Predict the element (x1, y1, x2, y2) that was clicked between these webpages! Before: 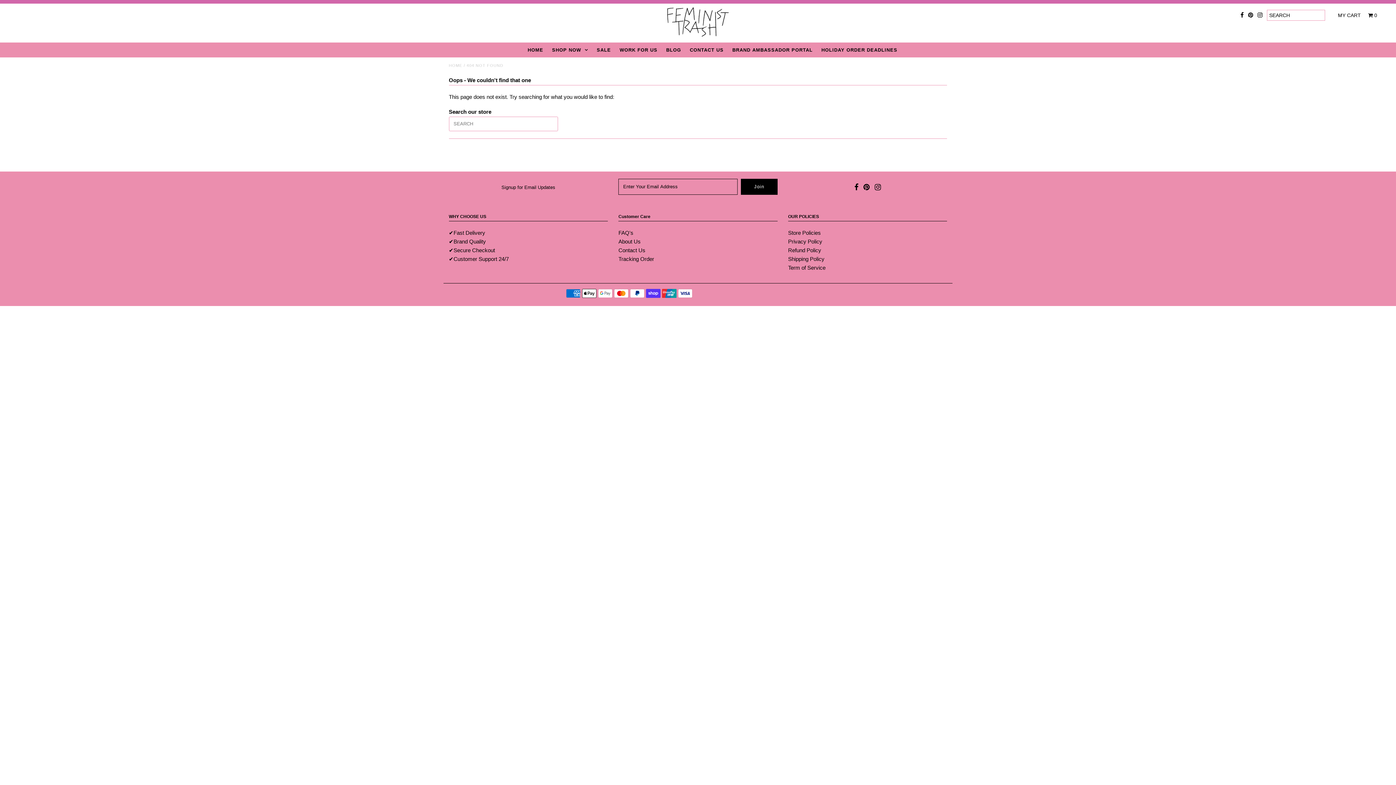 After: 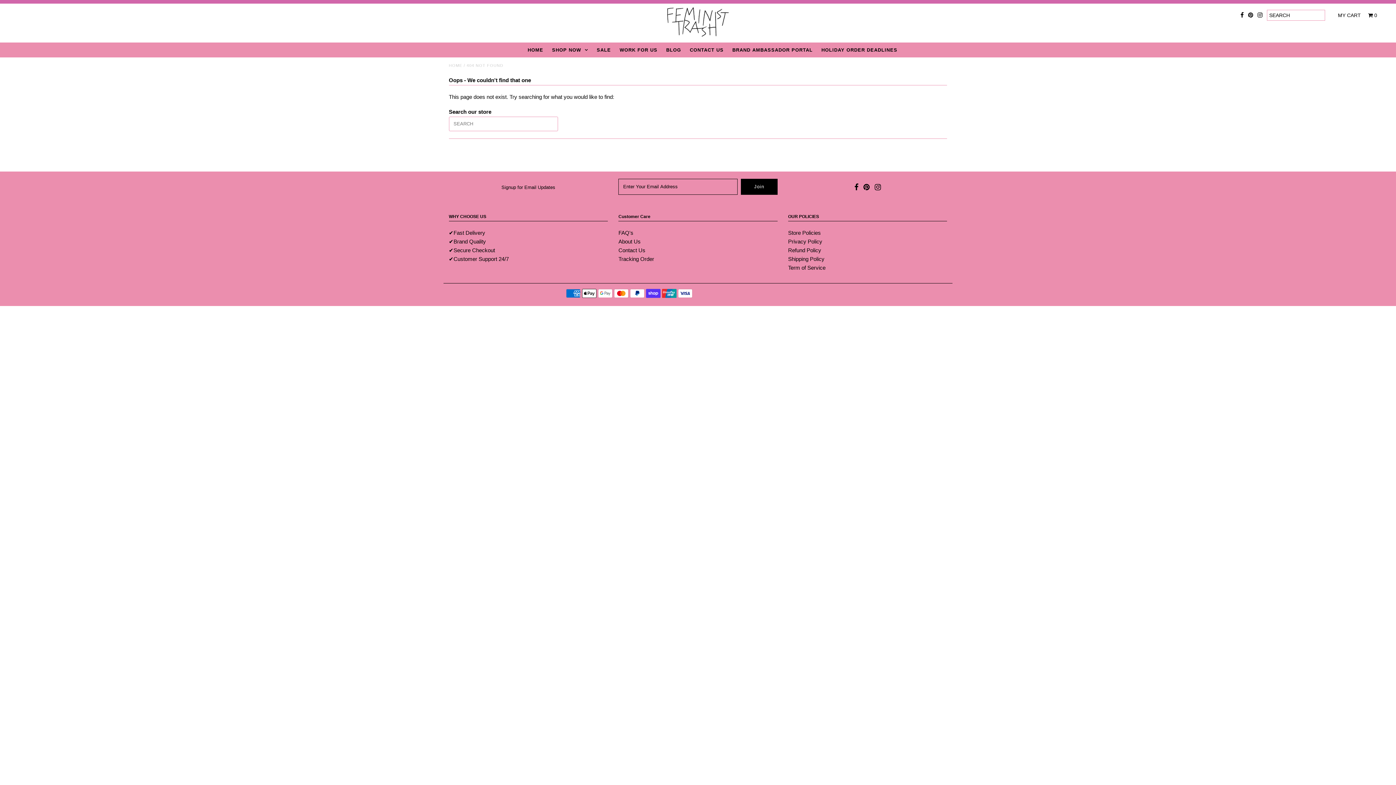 Action: bbox: (863, 186, 869, 190)